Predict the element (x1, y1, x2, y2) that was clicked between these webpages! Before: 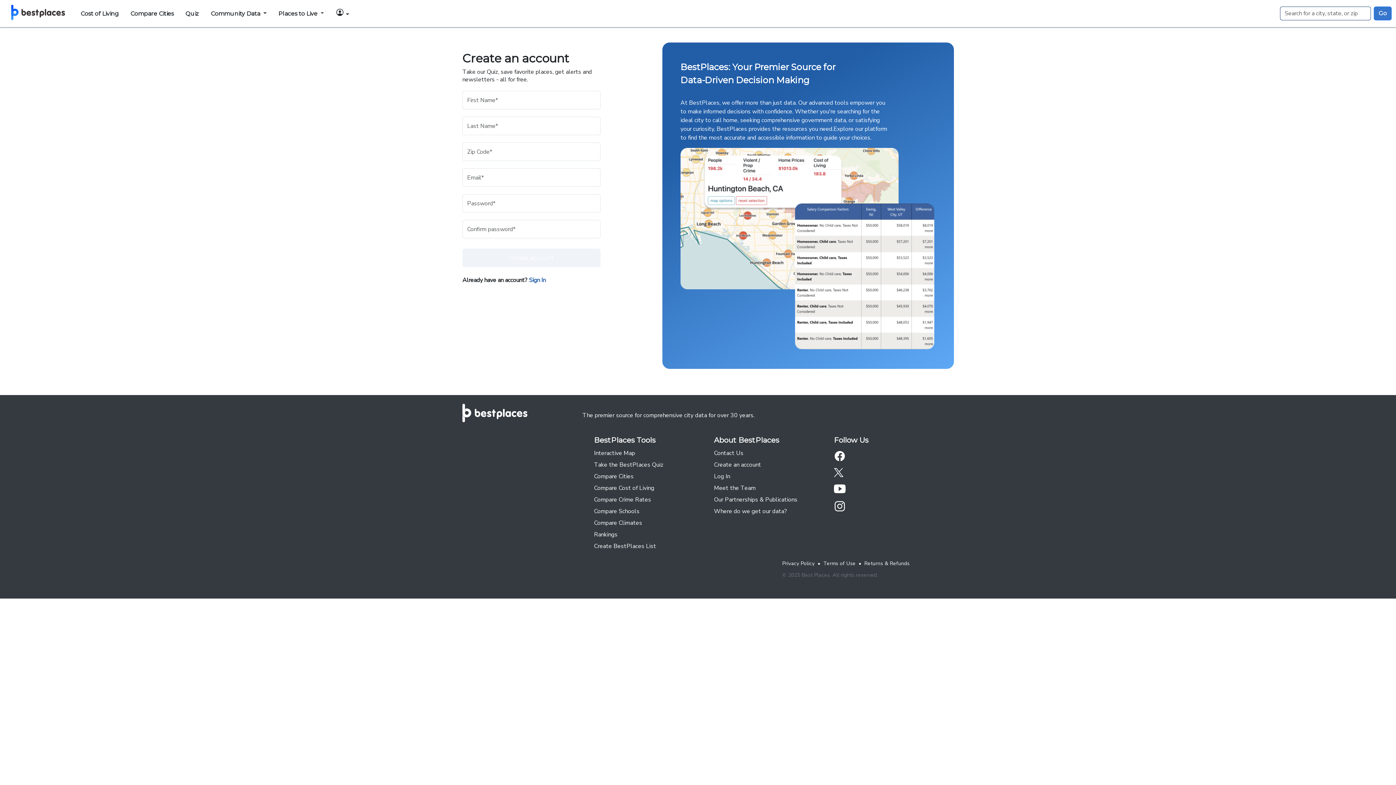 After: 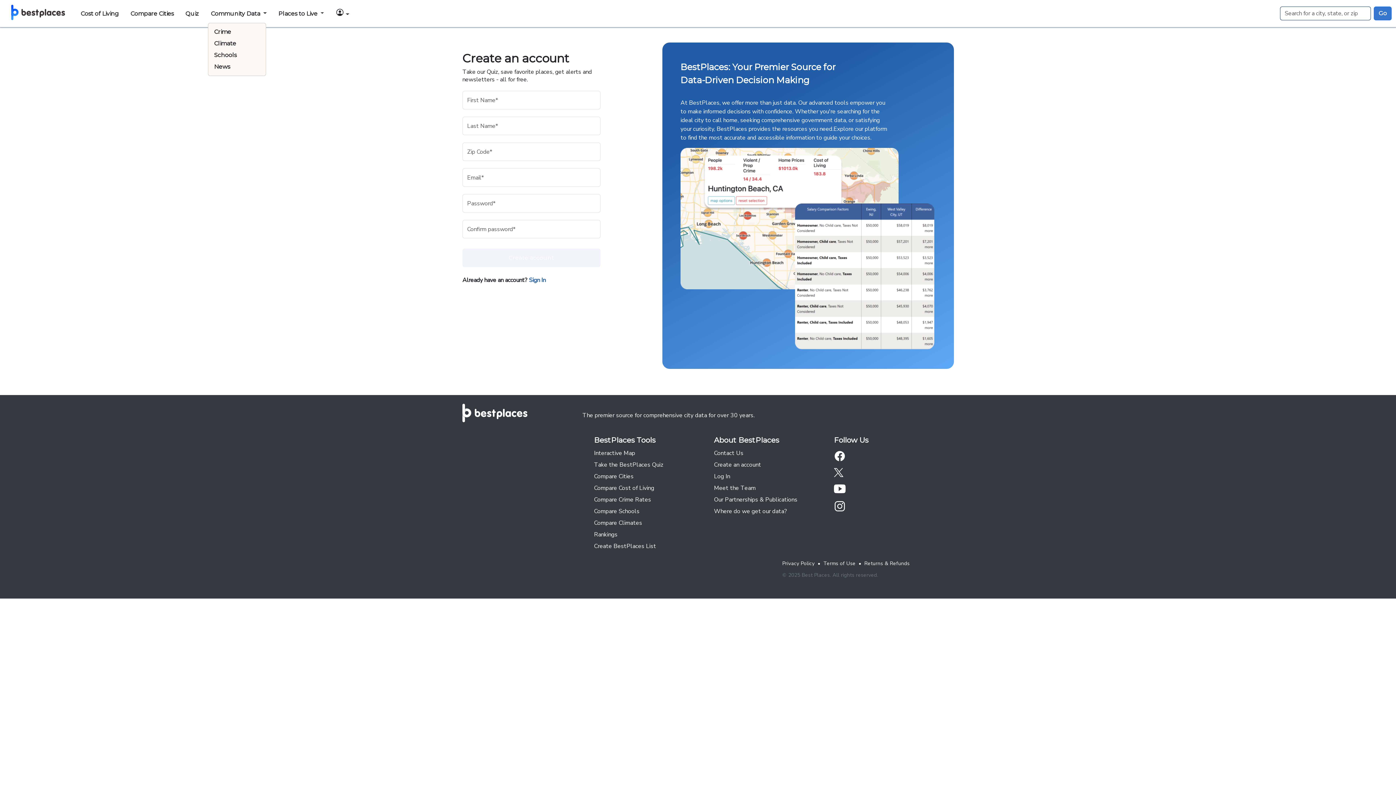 Action: bbox: (207, 6, 269, 20) label: Community Data 